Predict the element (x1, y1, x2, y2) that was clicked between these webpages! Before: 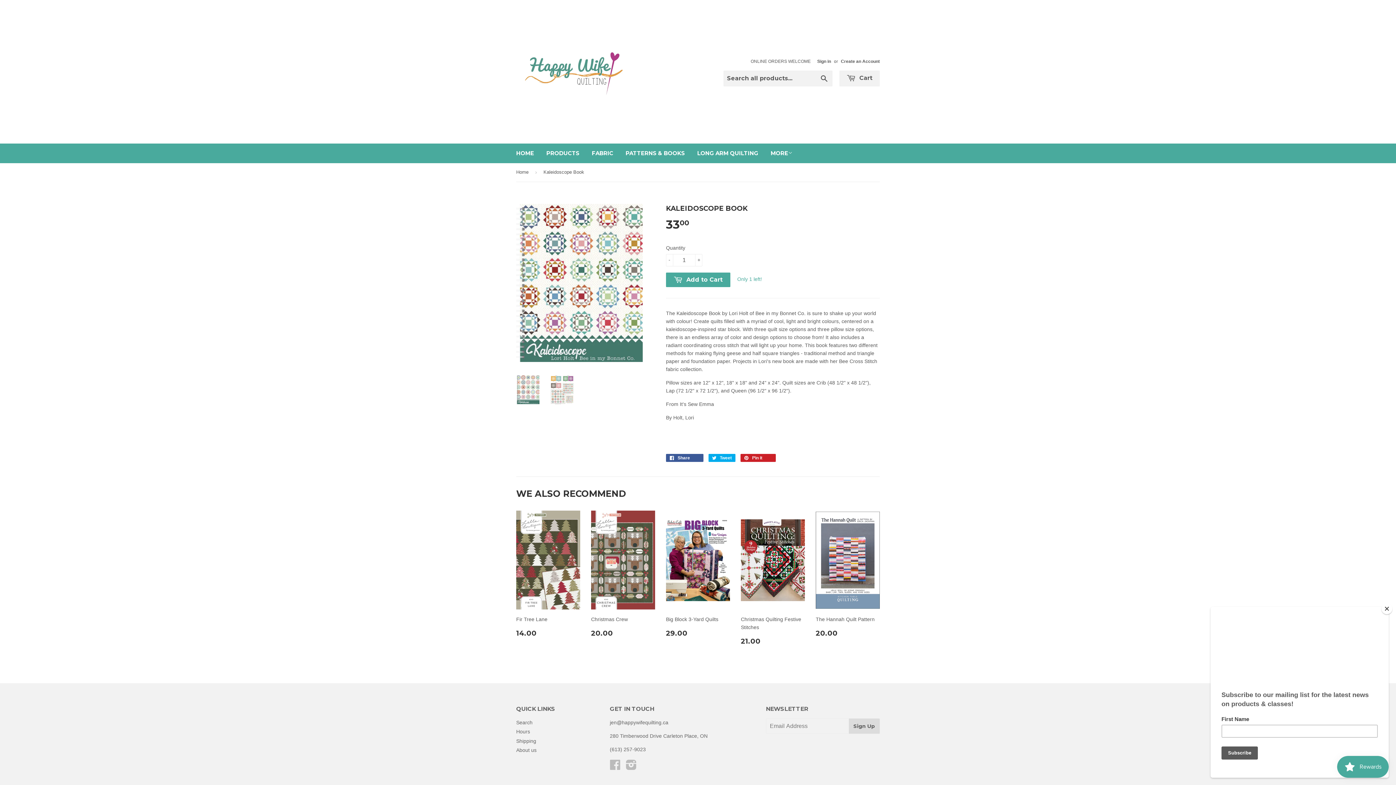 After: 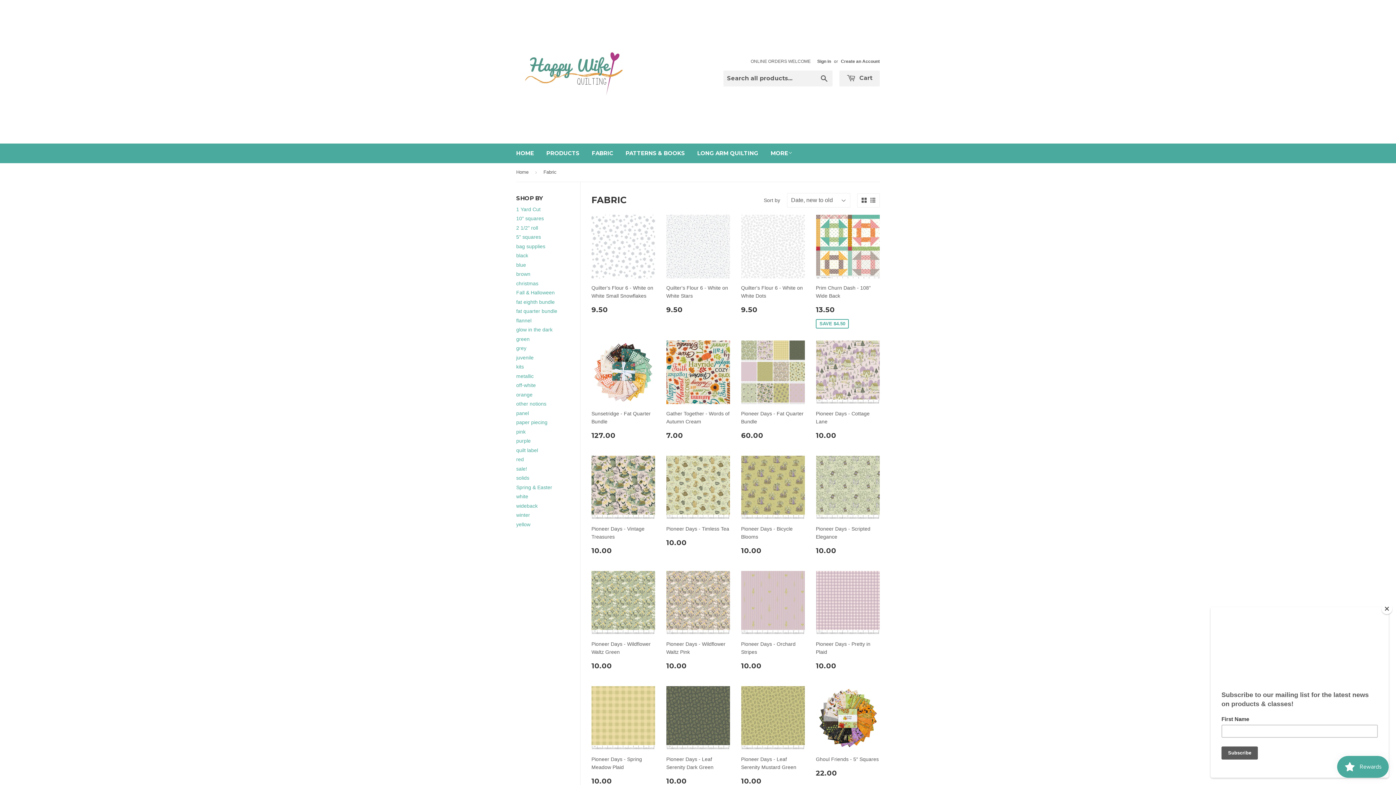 Action: bbox: (586, 143, 618, 163) label: FABRIC